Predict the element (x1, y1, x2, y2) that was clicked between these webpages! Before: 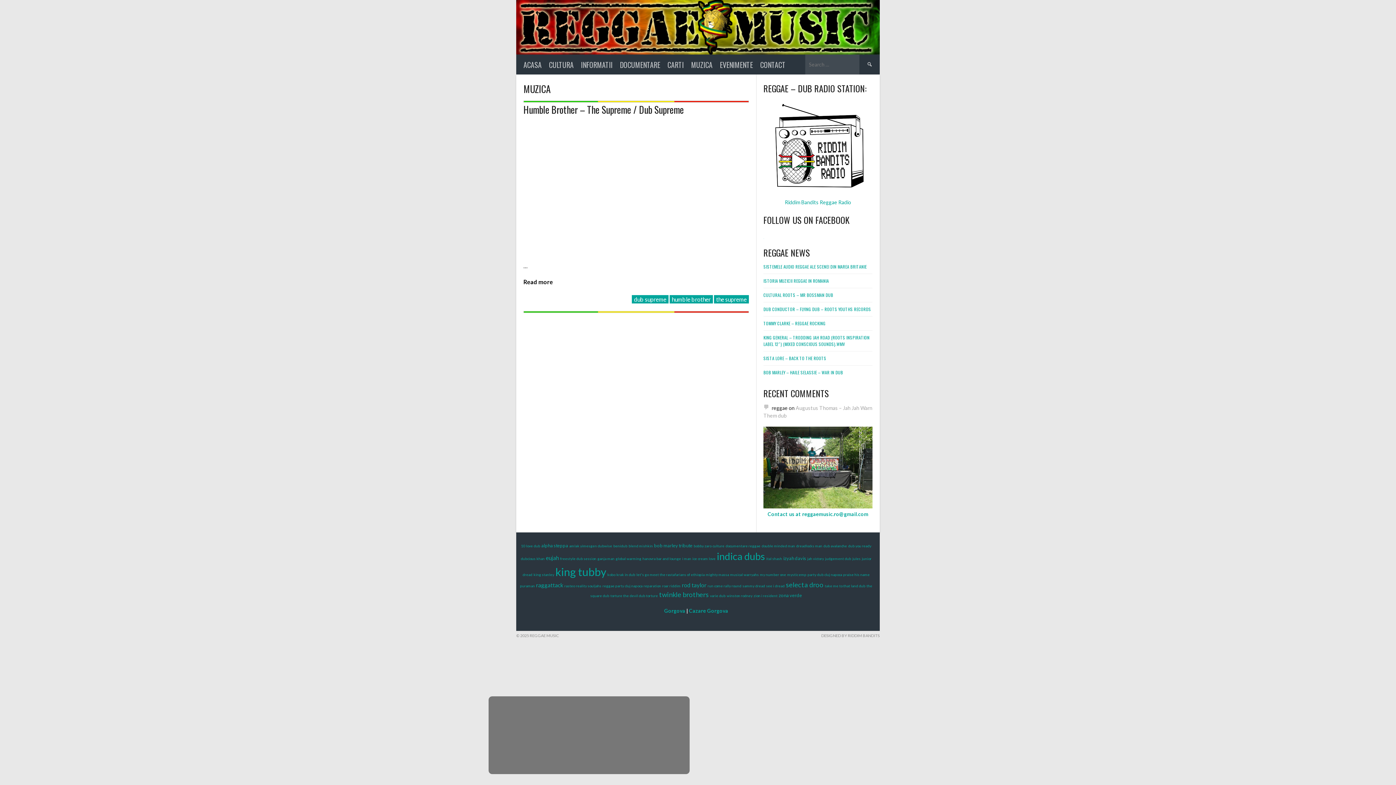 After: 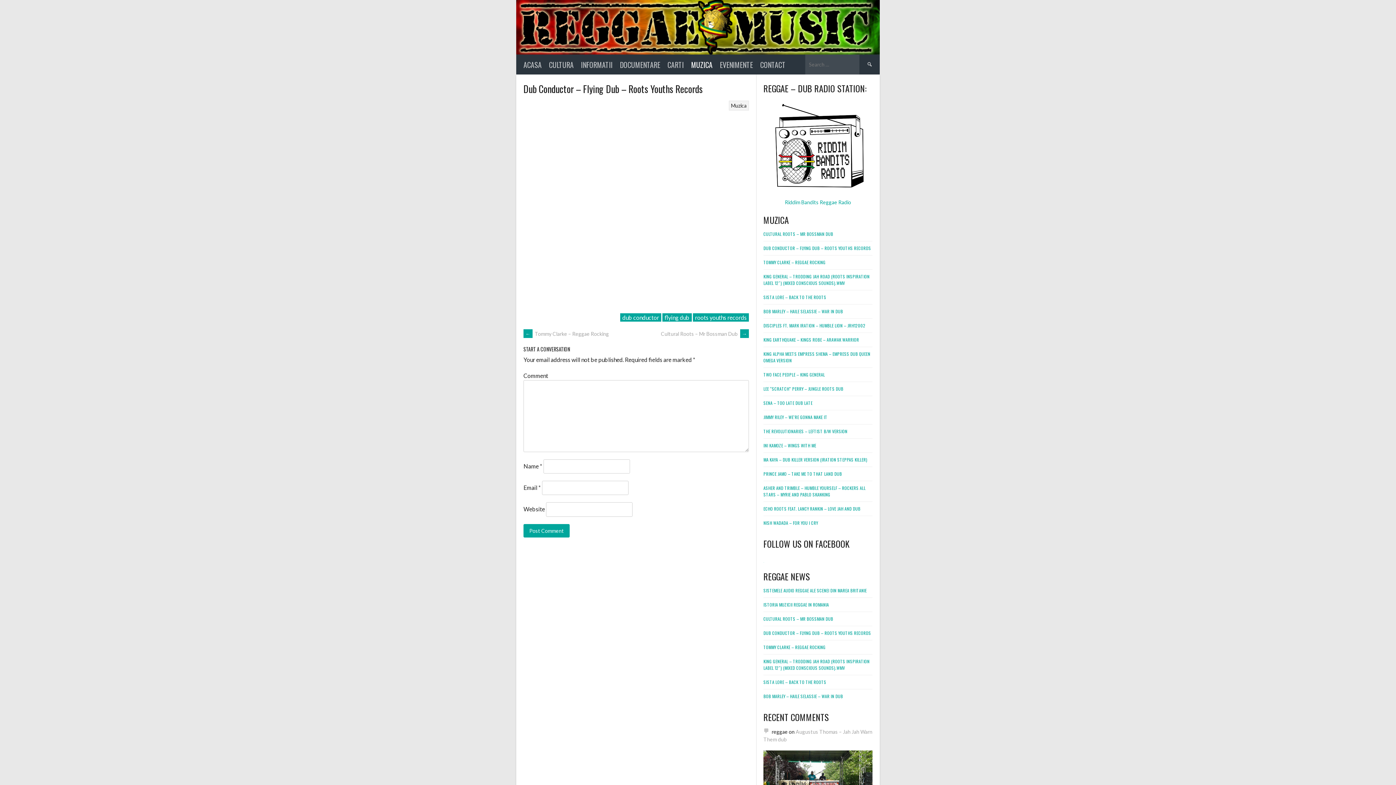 Action: label: DUB CONDUCTOR – FLYING DUB – ROOTS YOUTHS RECORDS bbox: (763, 306, 871, 312)